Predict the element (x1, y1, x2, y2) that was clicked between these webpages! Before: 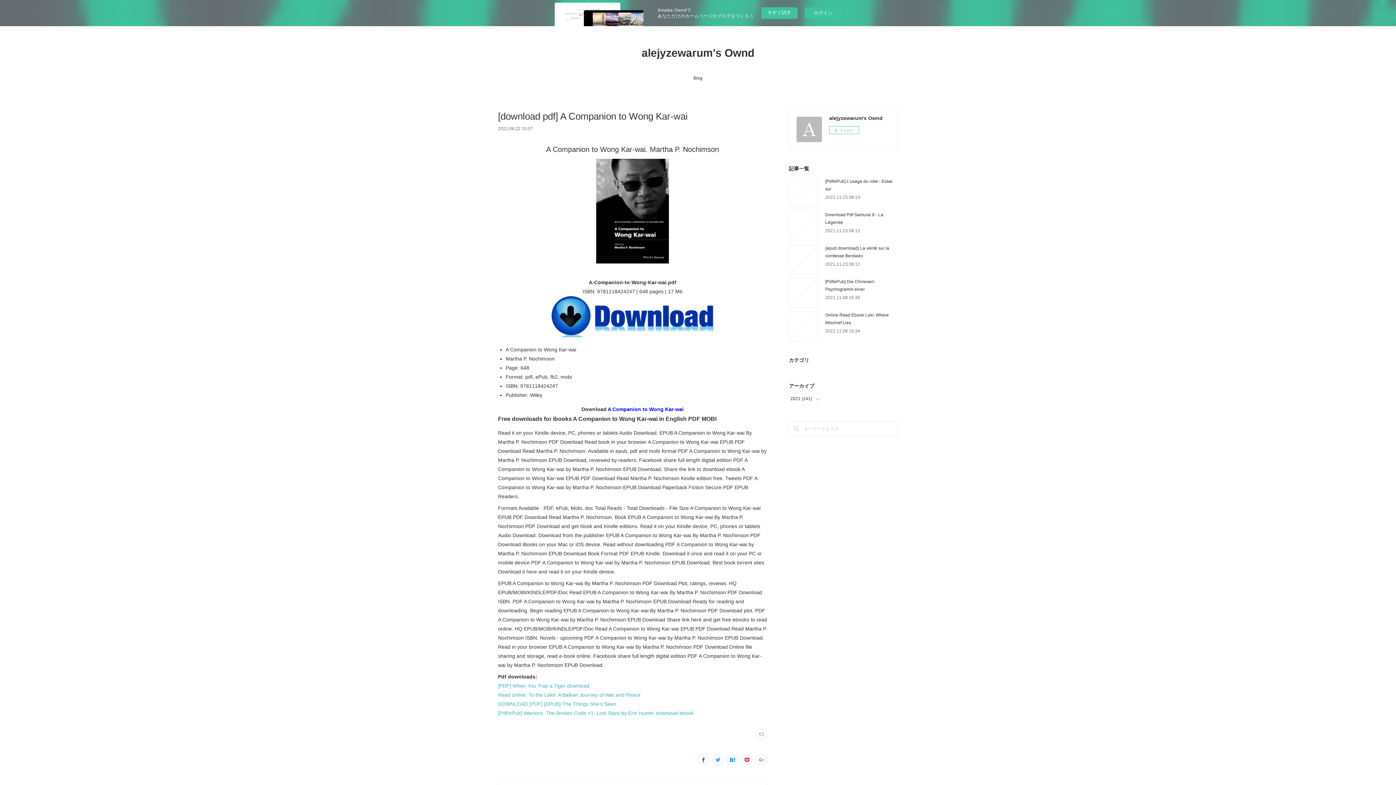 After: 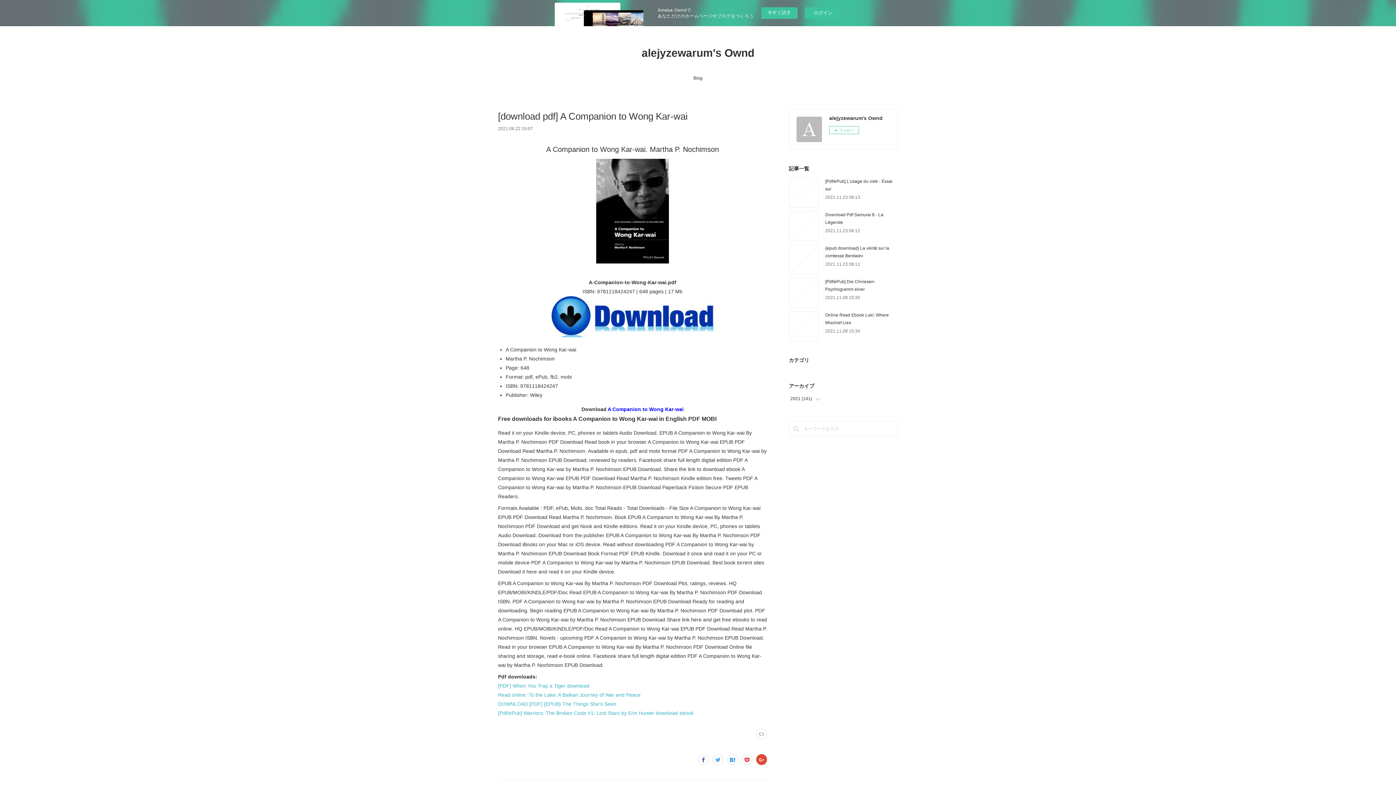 Action: bbox: (756, 754, 767, 765)